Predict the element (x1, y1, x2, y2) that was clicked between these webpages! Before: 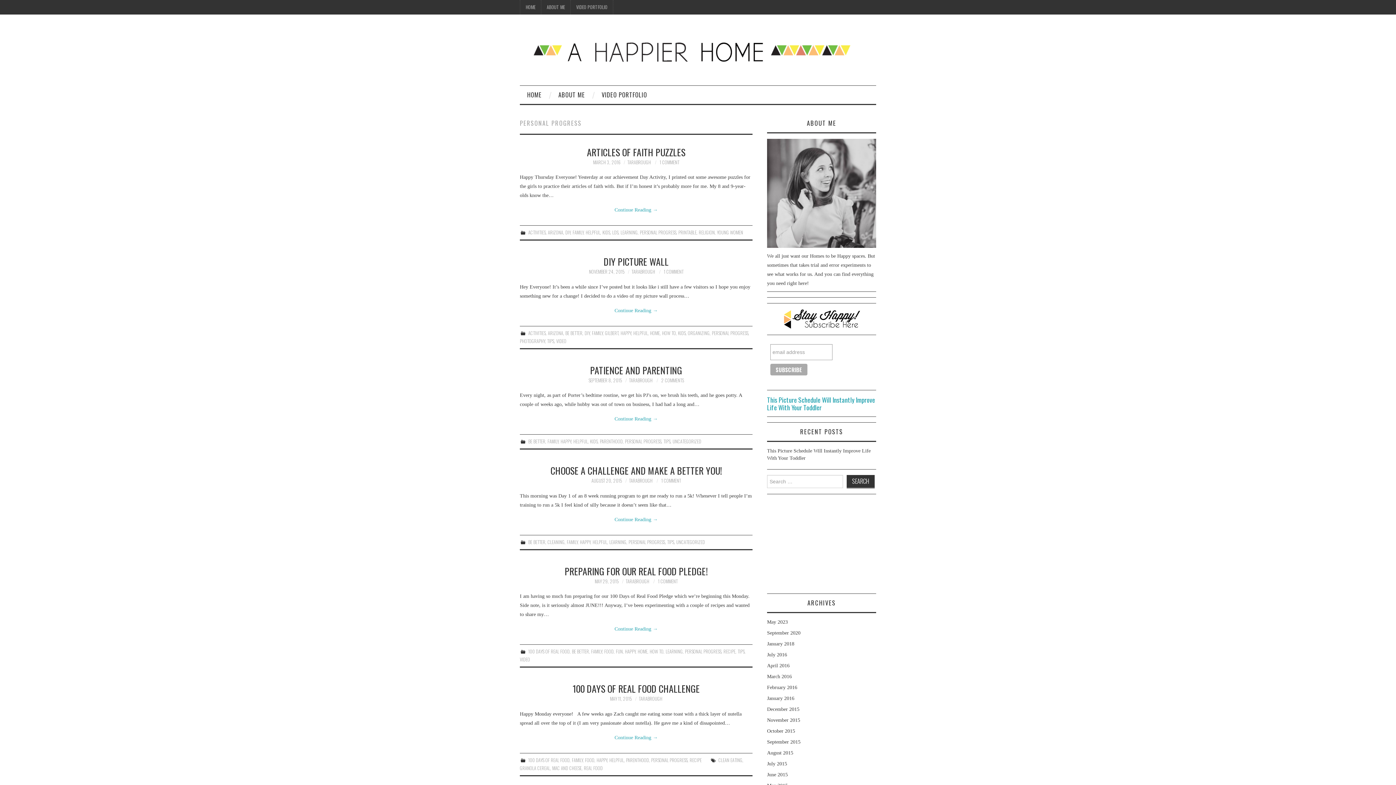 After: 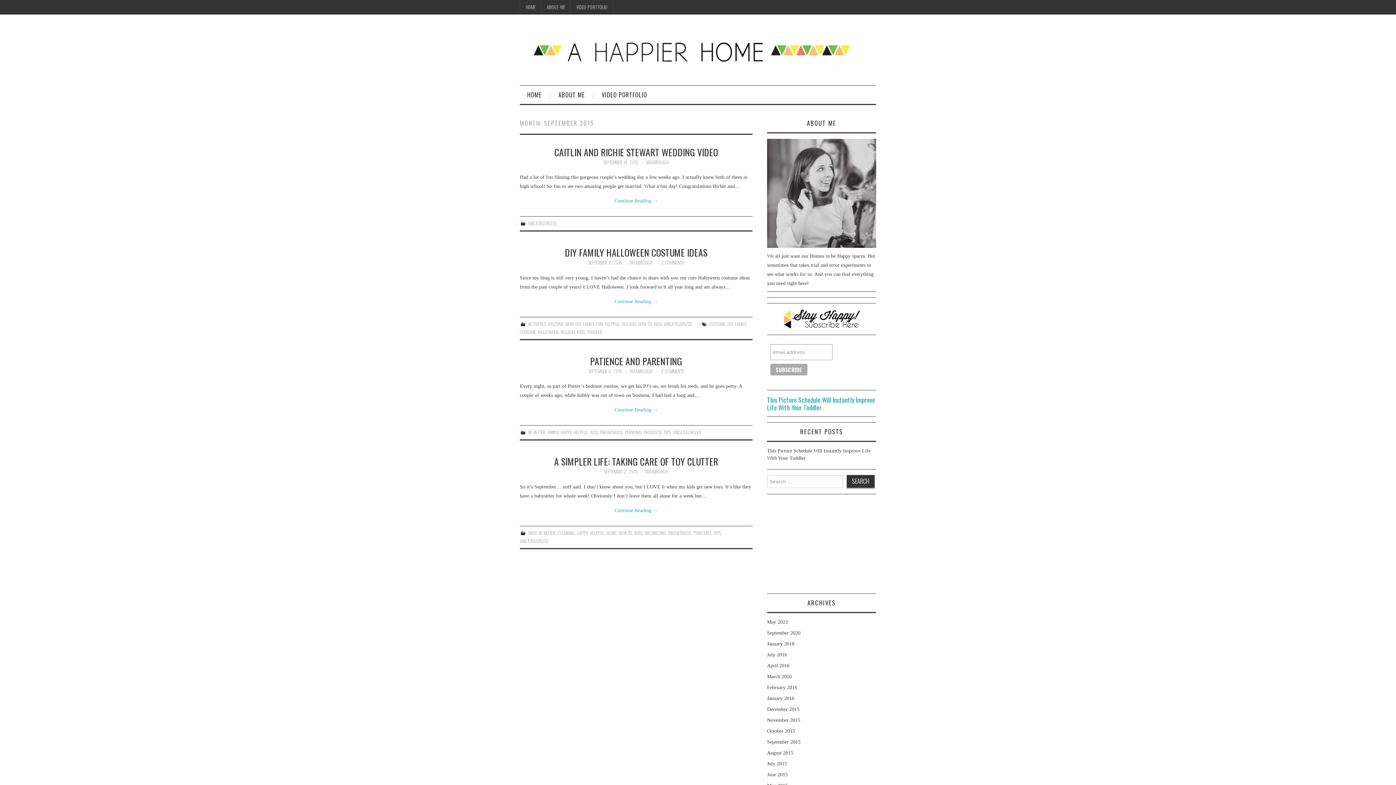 Action: label: September 2015 bbox: (767, 739, 800, 745)